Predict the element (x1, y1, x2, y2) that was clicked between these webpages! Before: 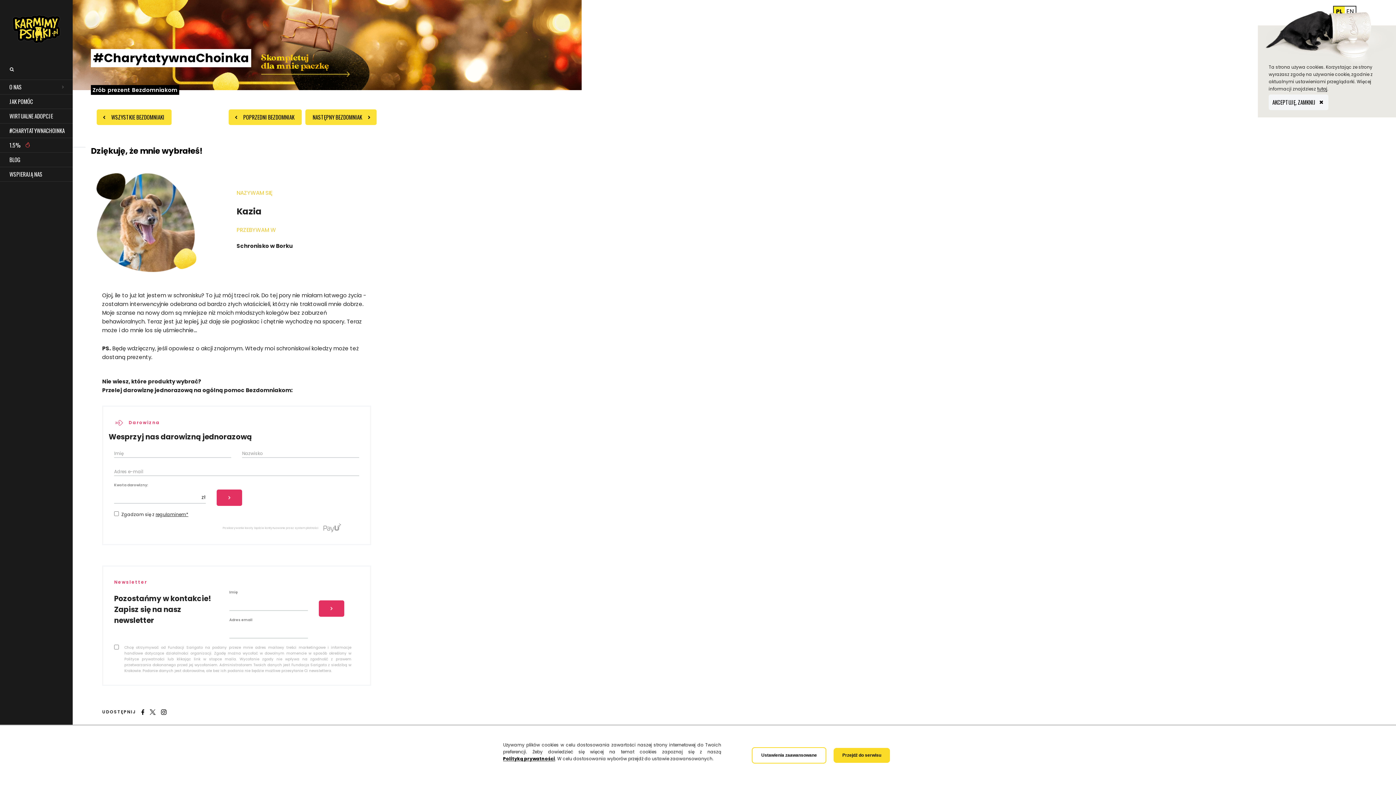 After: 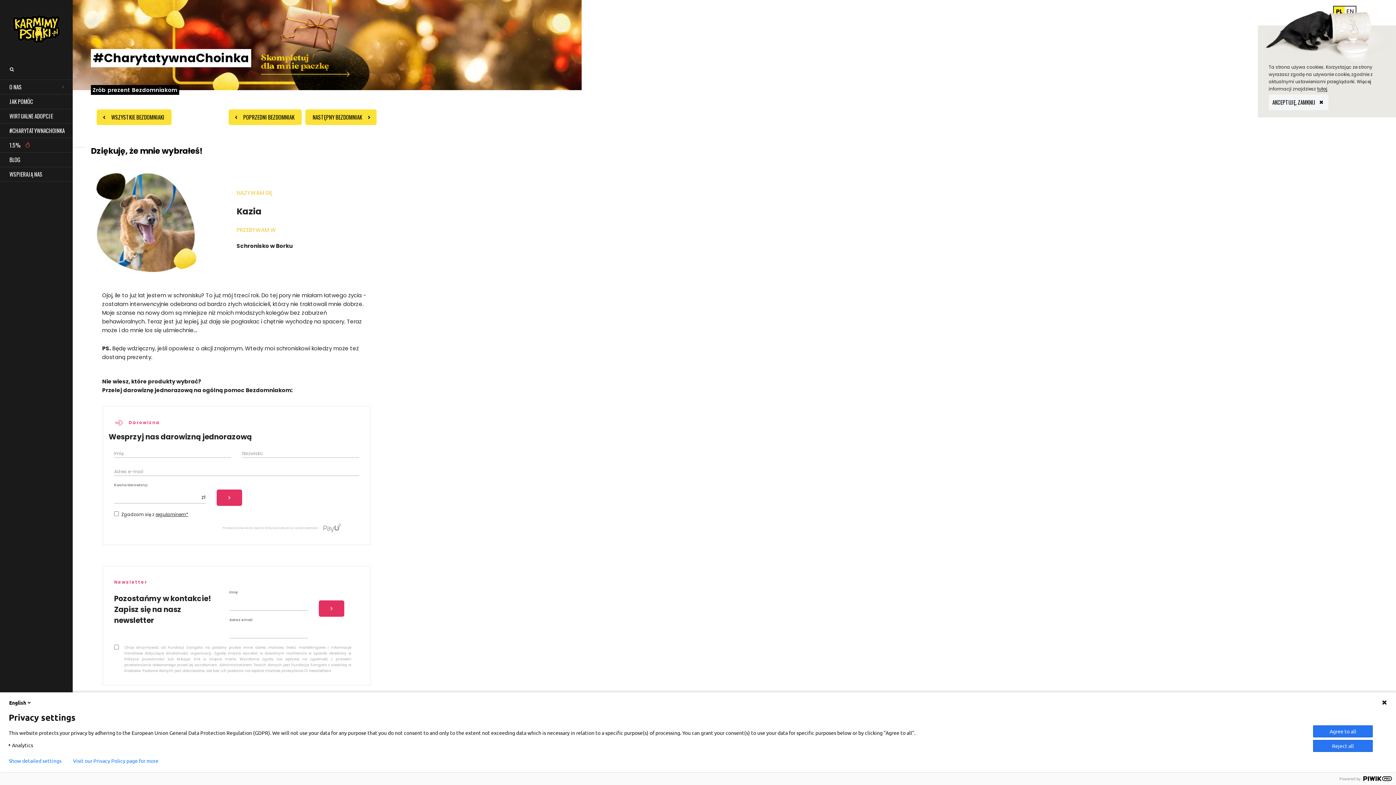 Action: label: Ustawienia zaawansowane bbox: (752, 747, 826, 763)